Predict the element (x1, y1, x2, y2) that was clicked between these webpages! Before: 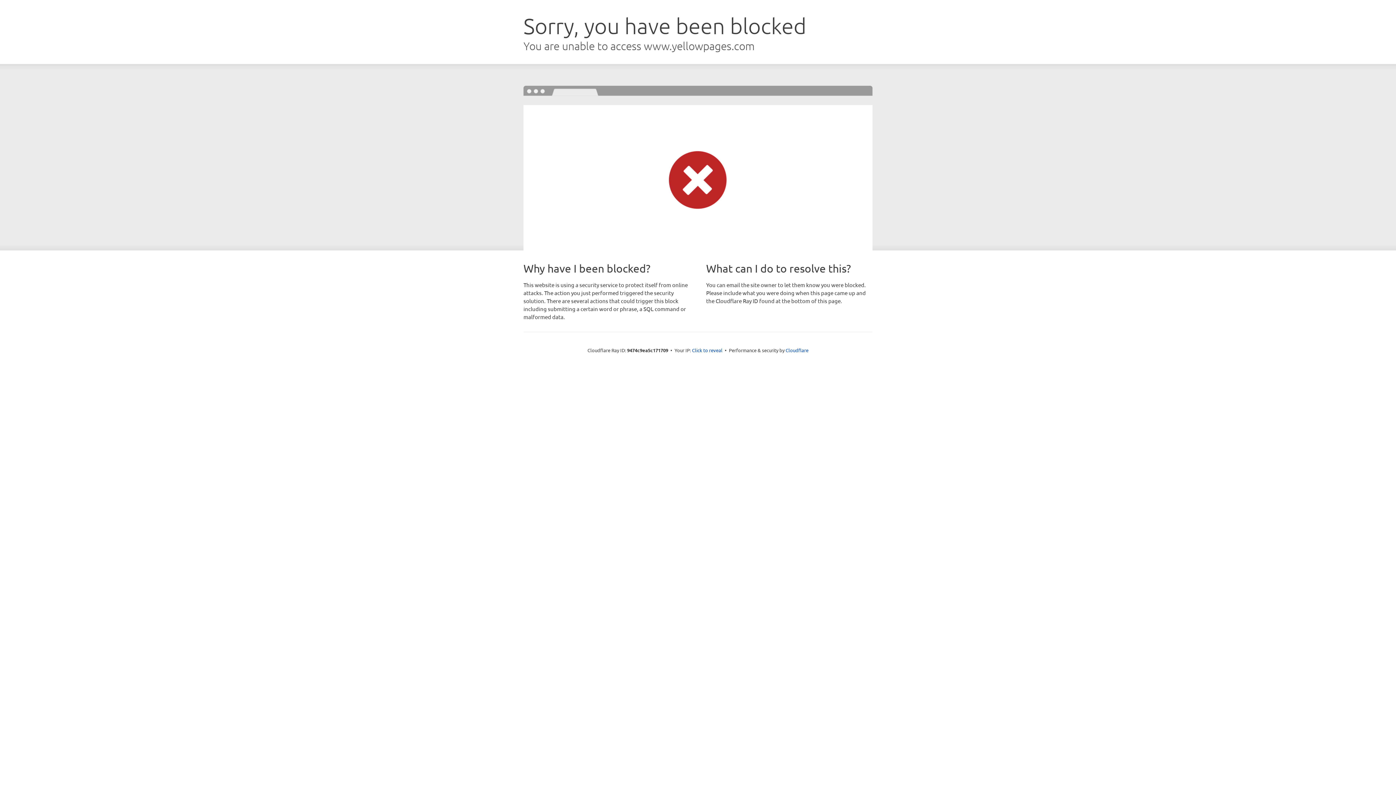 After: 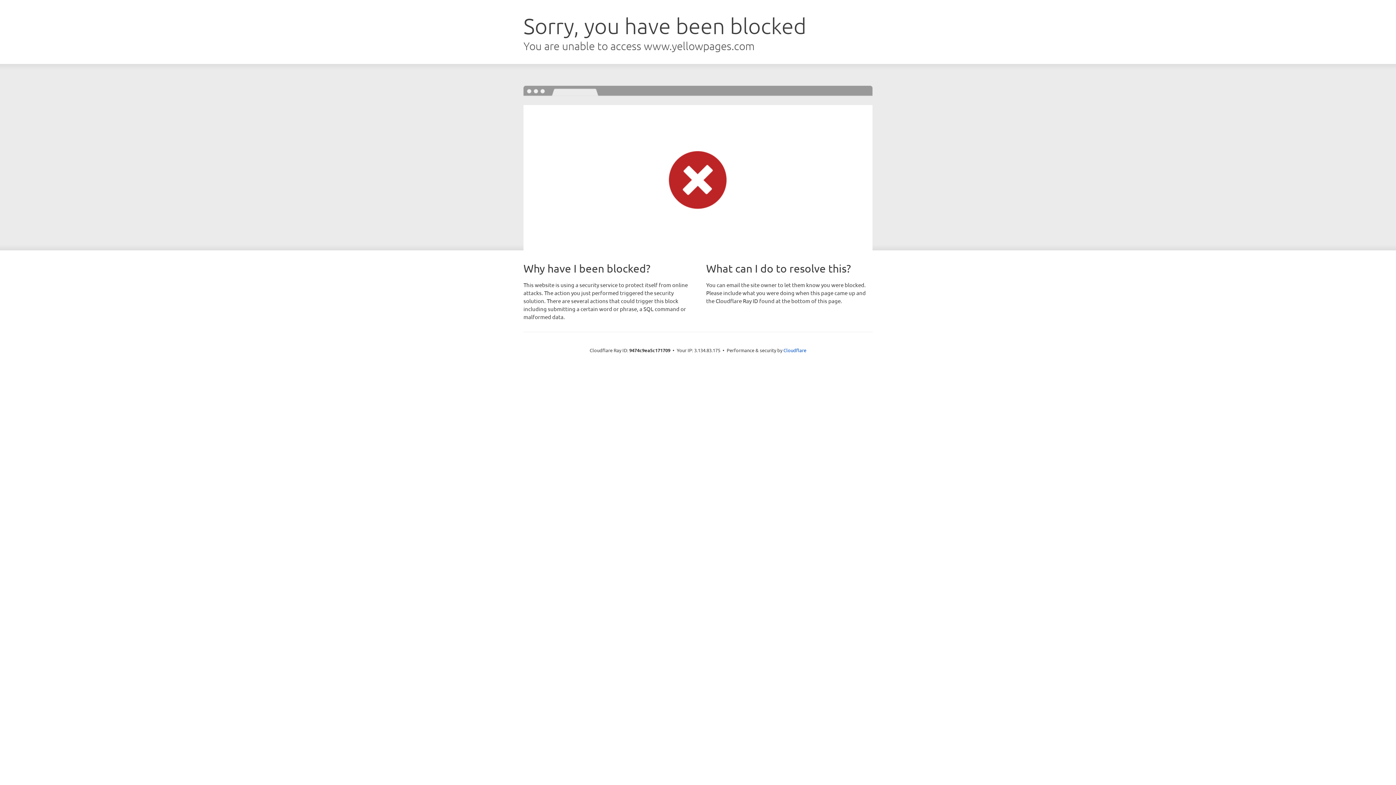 Action: bbox: (692, 346, 722, 353) label: Click to reveal